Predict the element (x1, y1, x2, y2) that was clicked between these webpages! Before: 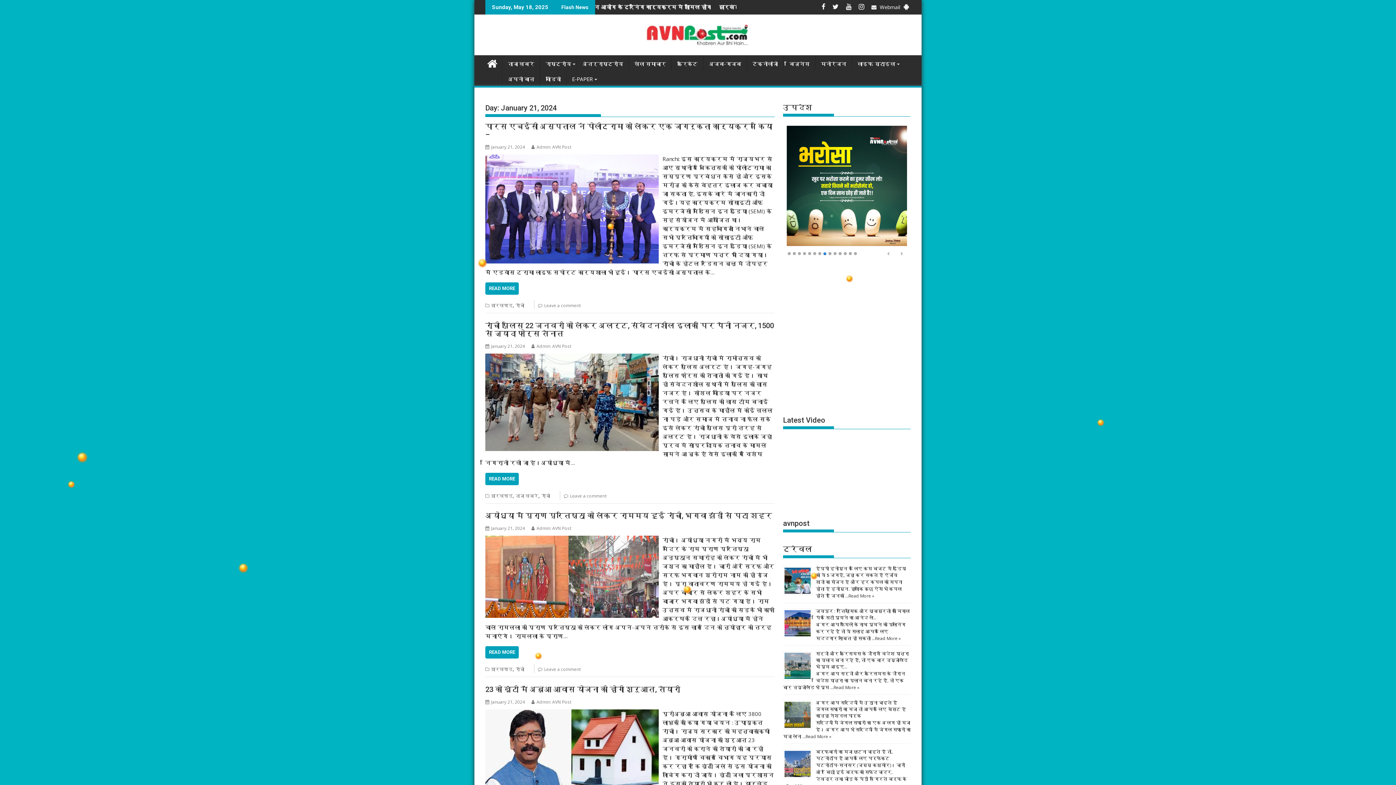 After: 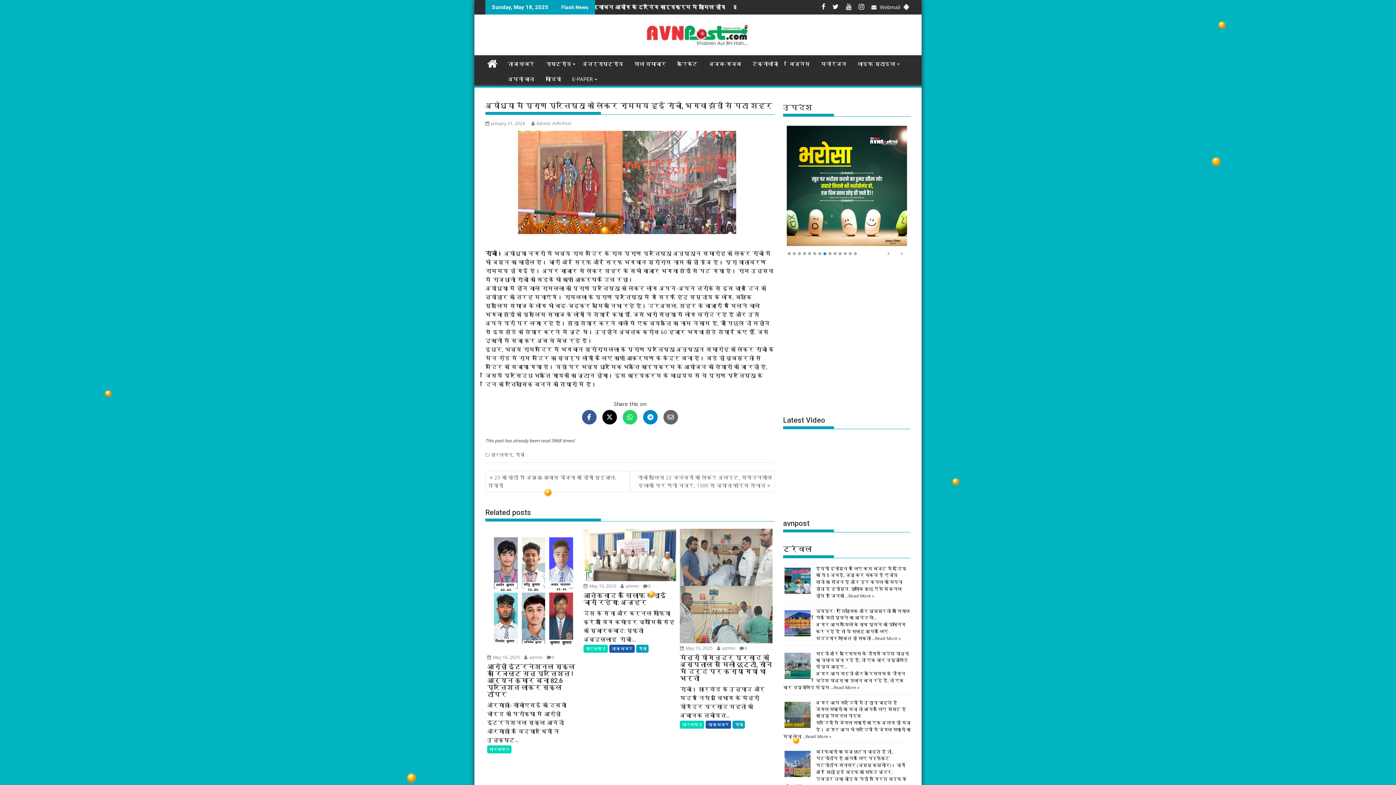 Action: bbox: (485, 646, 518, 658) label: READ MORE